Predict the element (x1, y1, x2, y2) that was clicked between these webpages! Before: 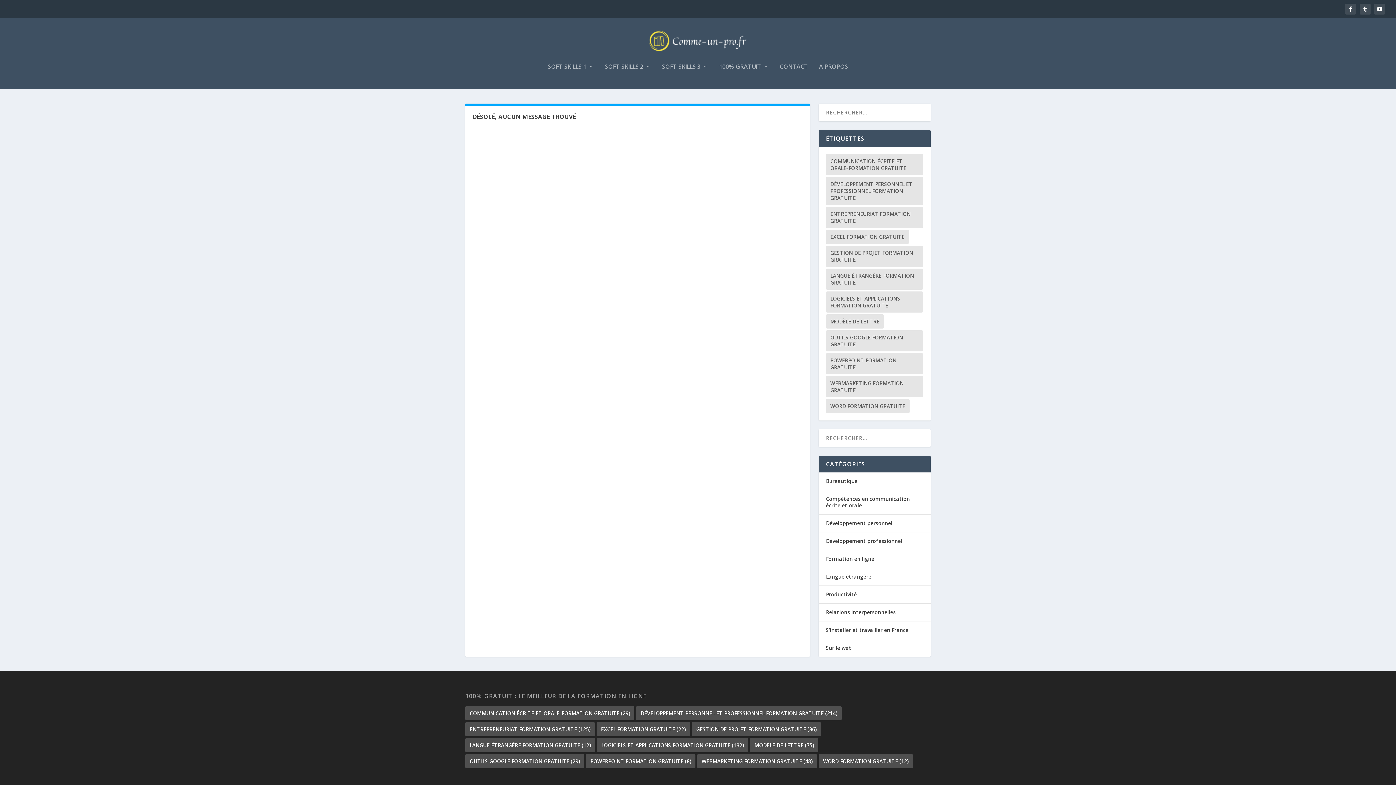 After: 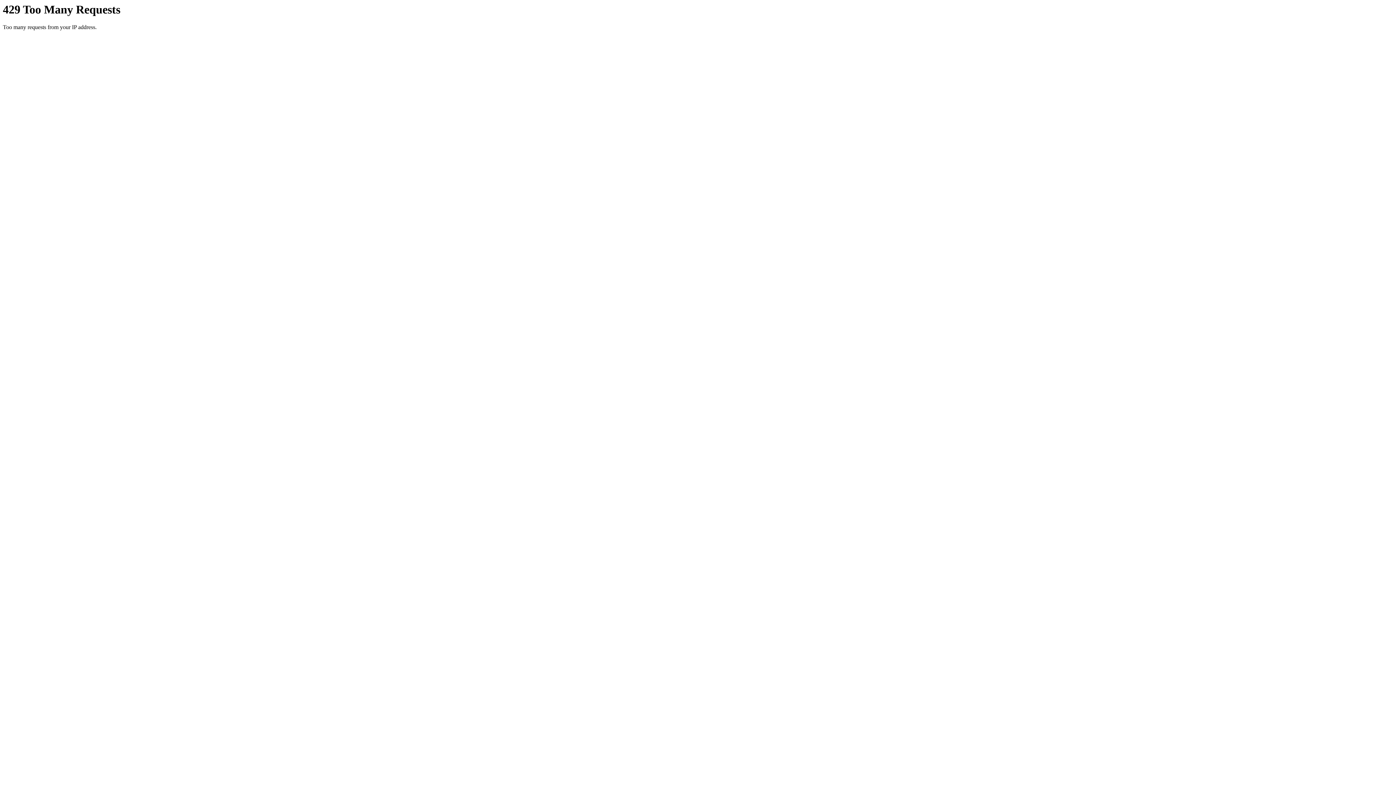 Action: label: Entrepreneuriat formation gratuite (125 éléments) bbox: (826, 206, 923, 228)